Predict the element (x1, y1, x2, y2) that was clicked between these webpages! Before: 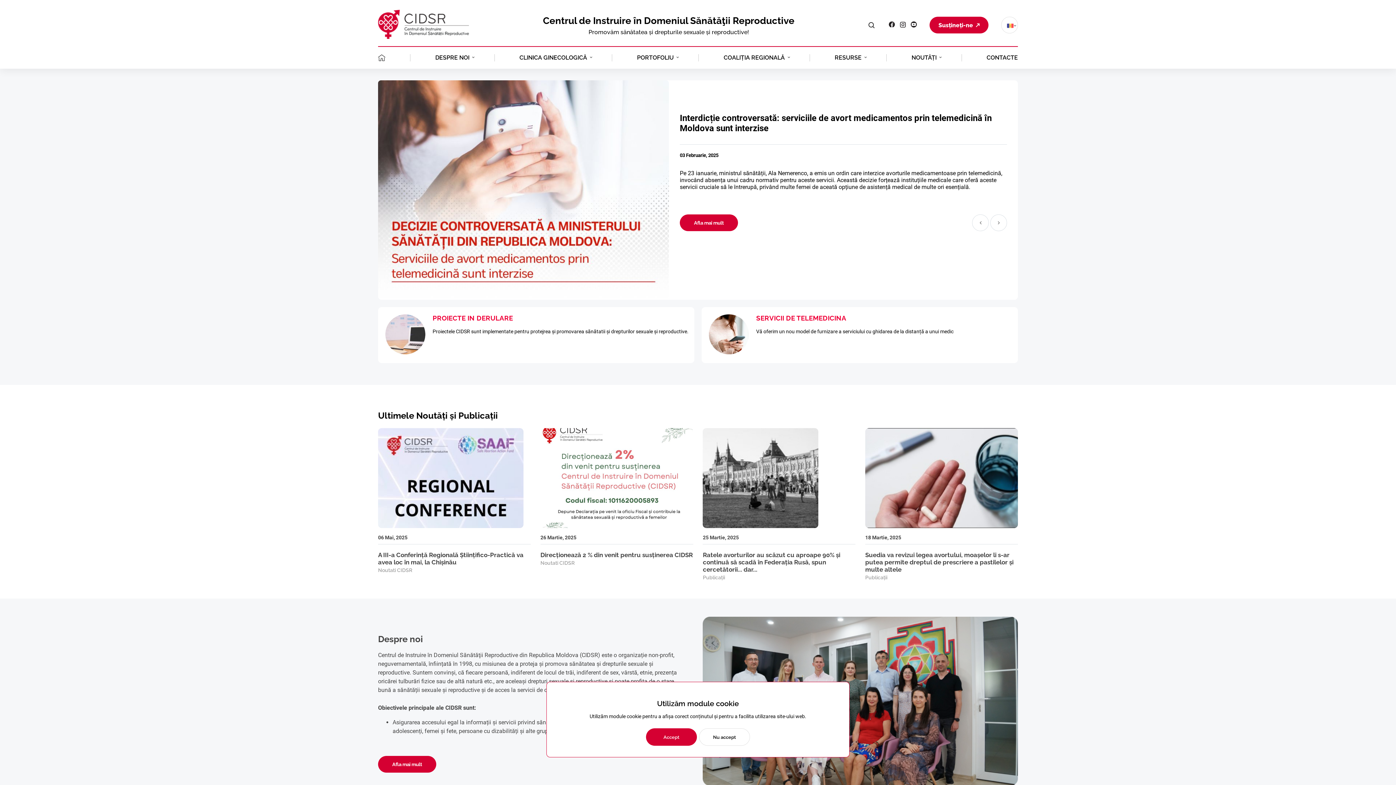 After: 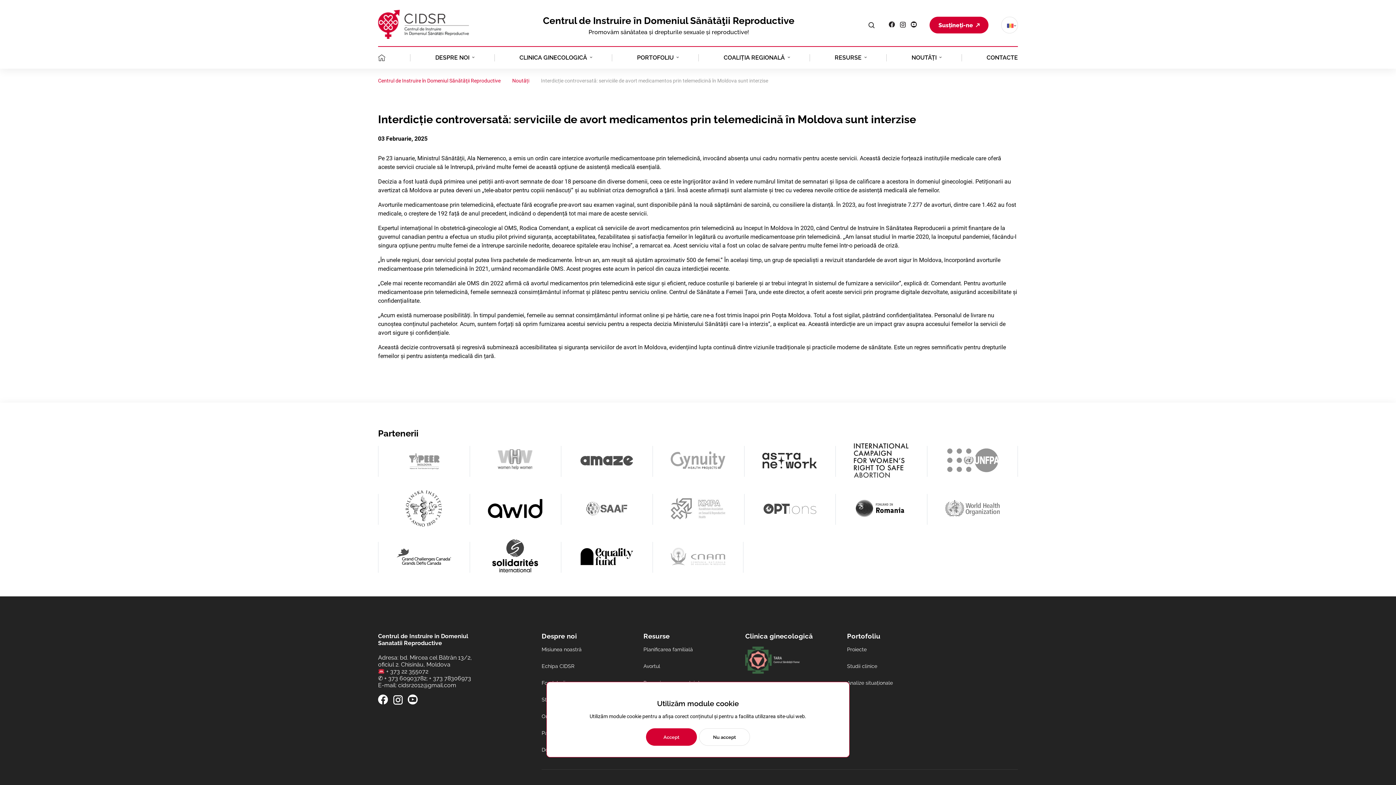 Action: bbox: (378, 293, 669, 299)